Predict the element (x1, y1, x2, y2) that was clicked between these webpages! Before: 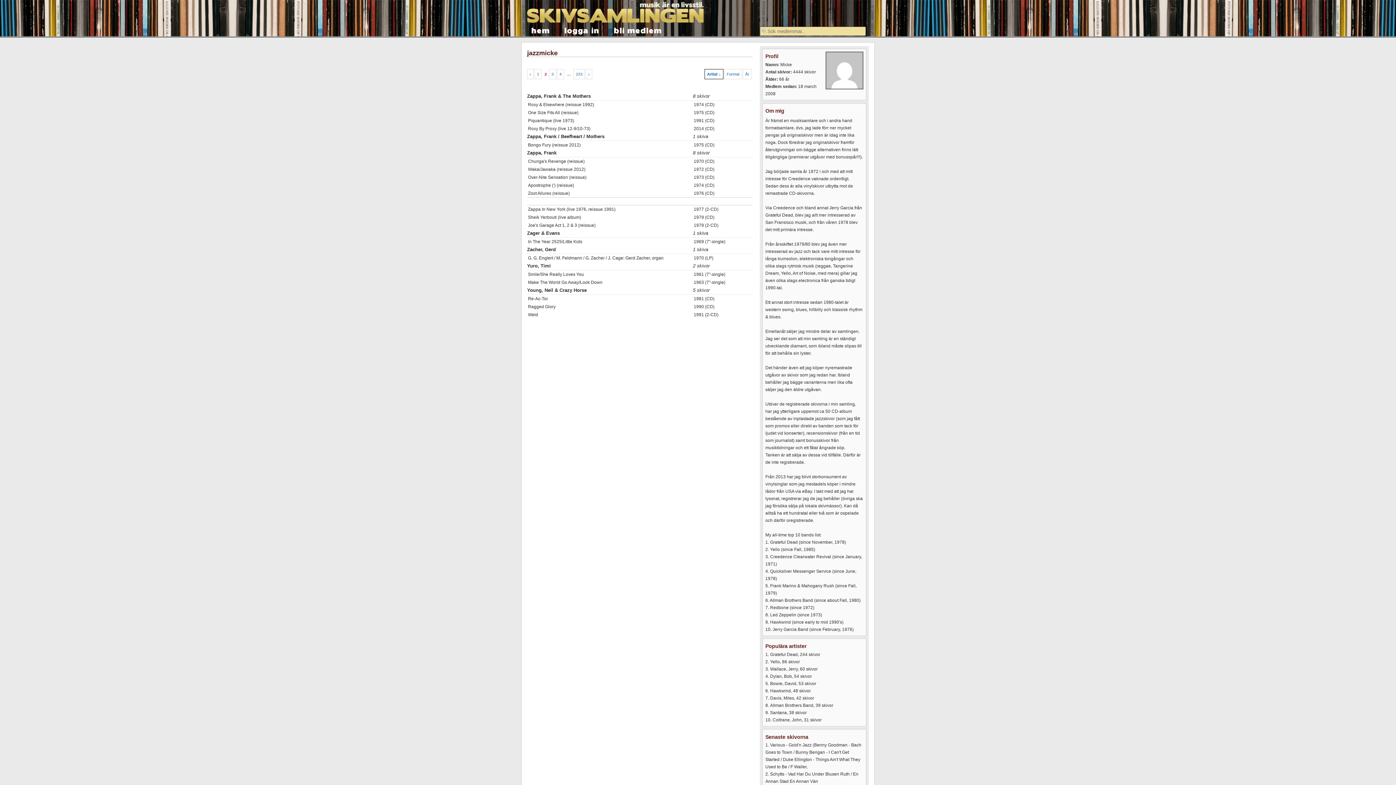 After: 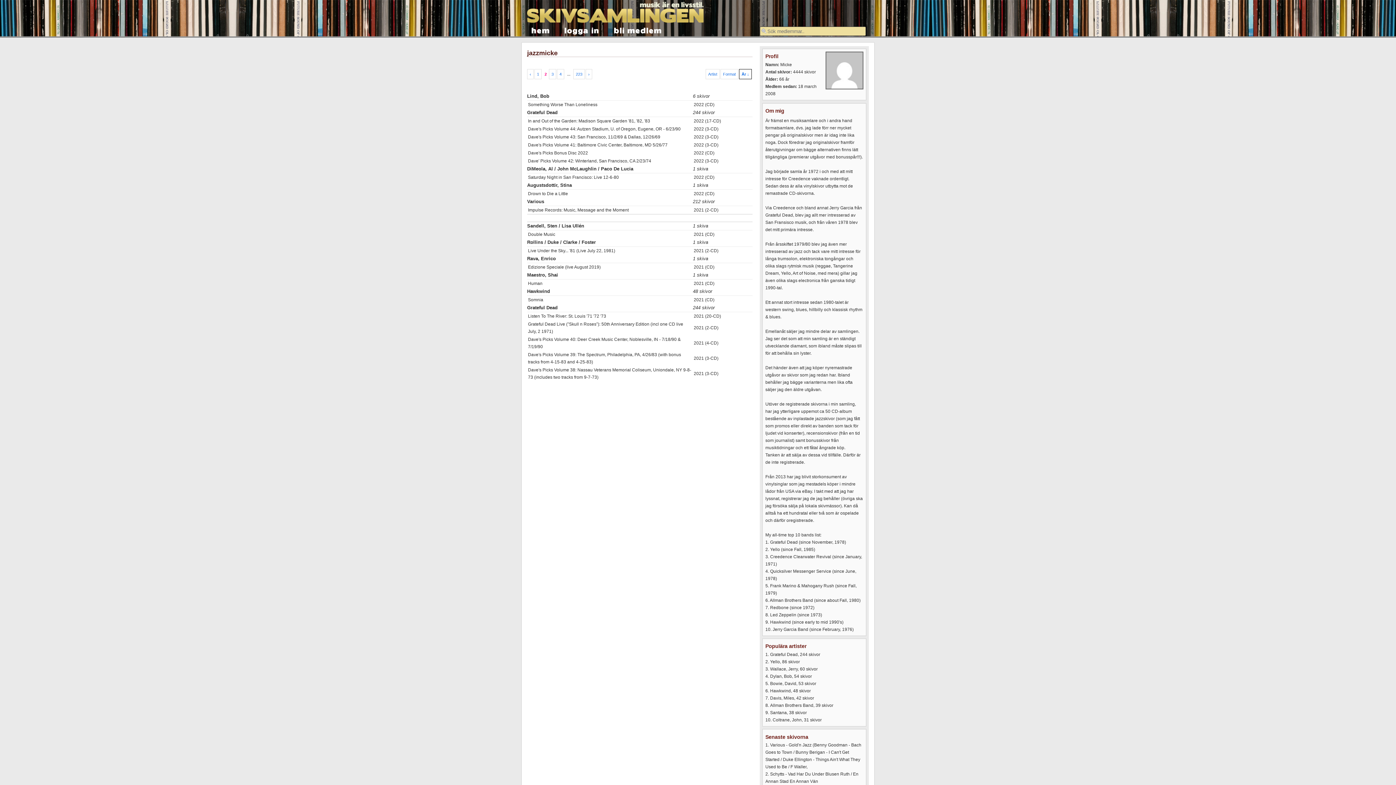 Action: label: År bbox: (742, 69, 752, 79)